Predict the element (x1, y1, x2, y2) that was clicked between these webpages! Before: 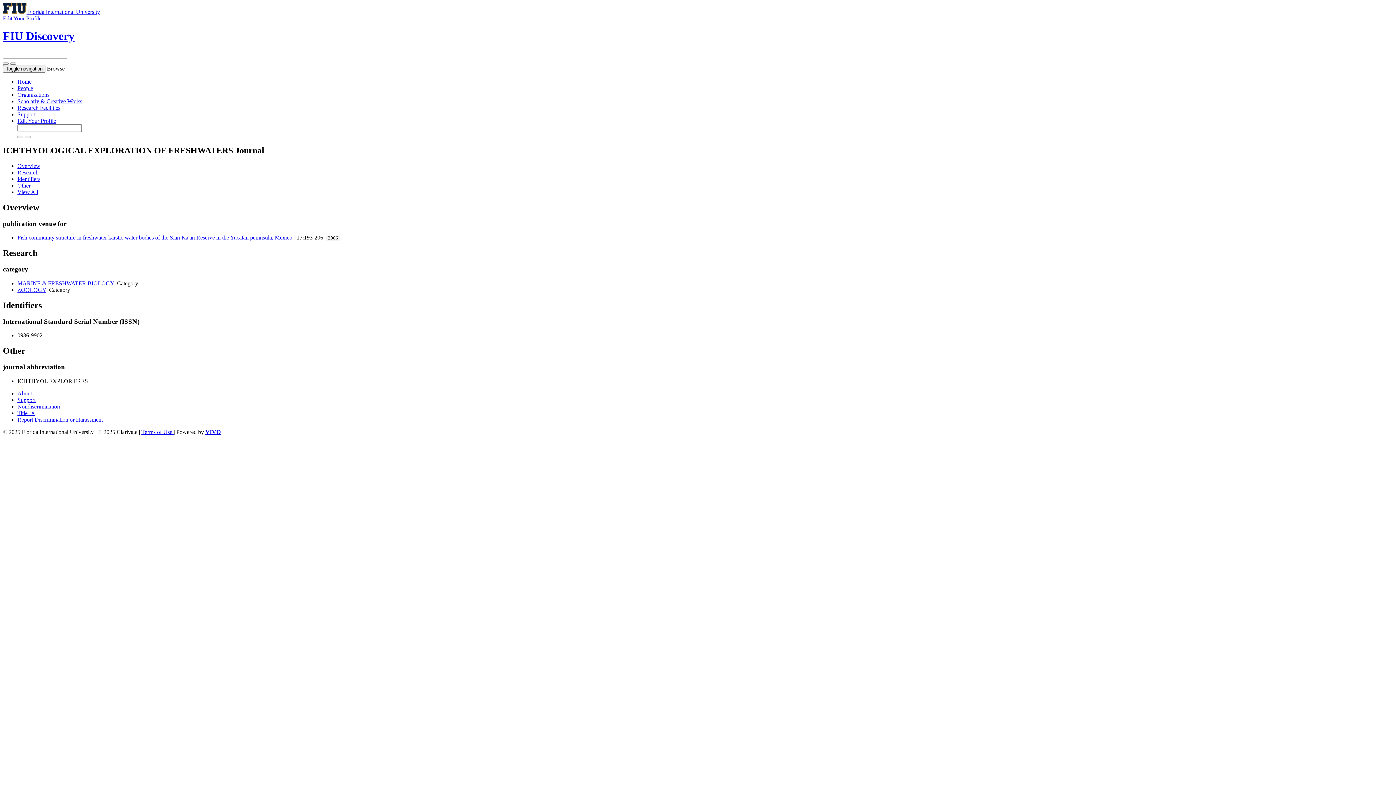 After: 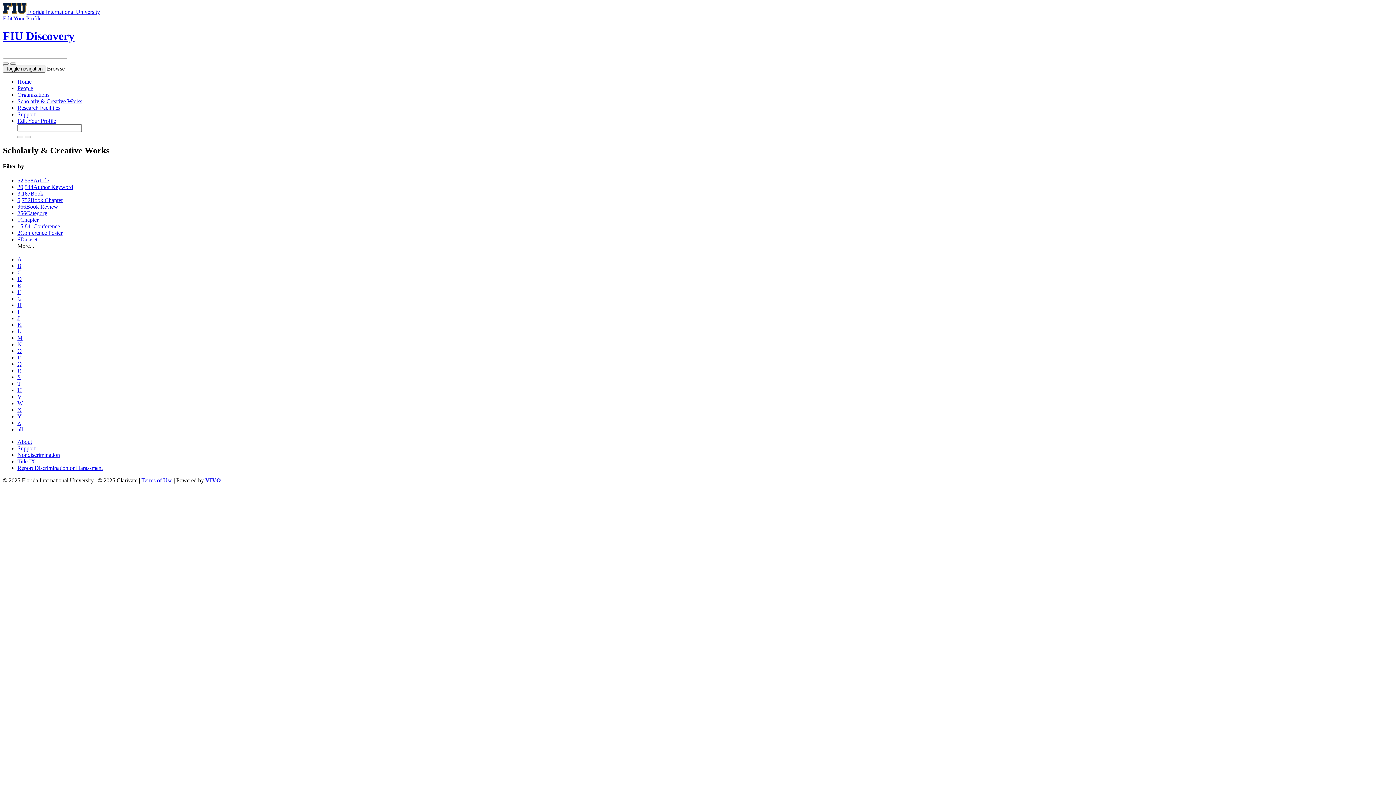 Action: label: Scholarly & Creative Works bbox: (17, 98, 82, 104)